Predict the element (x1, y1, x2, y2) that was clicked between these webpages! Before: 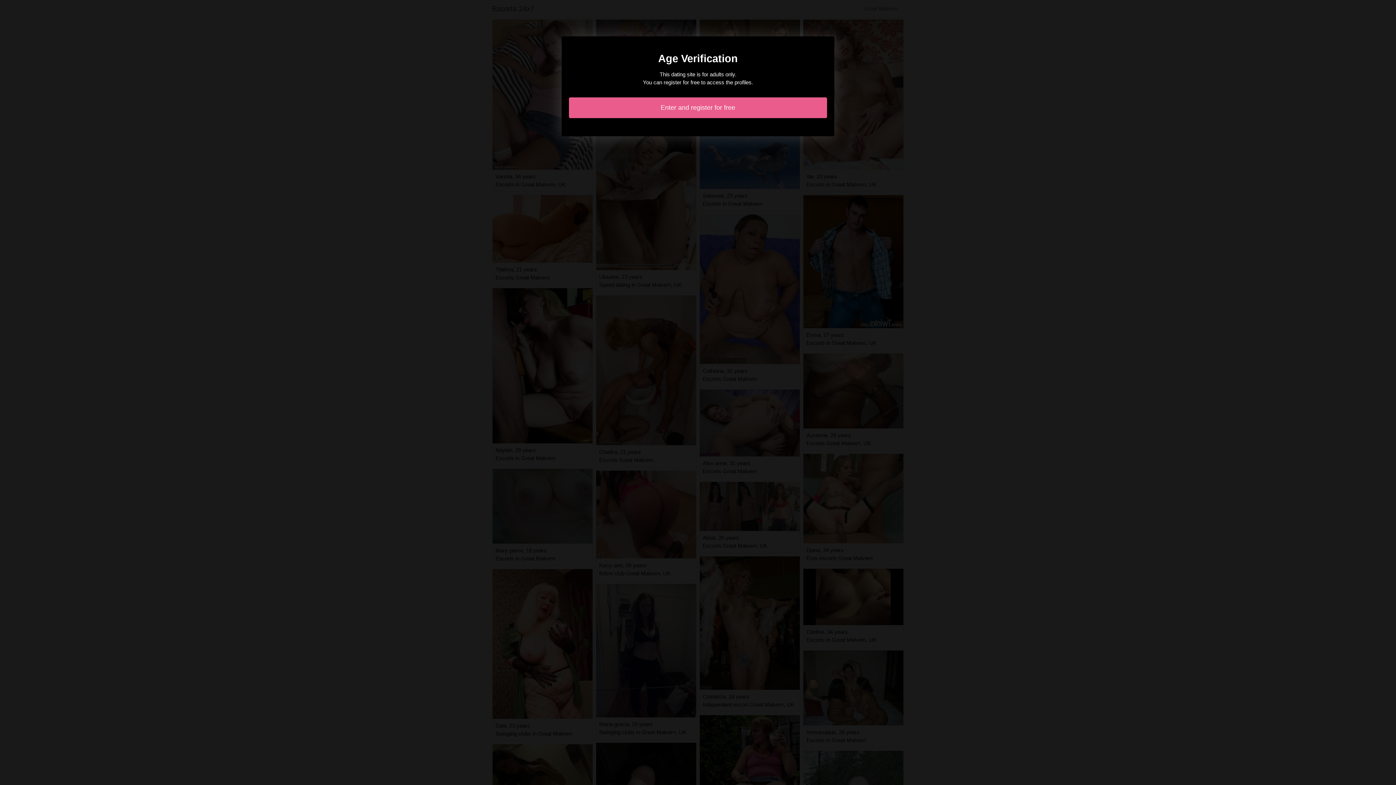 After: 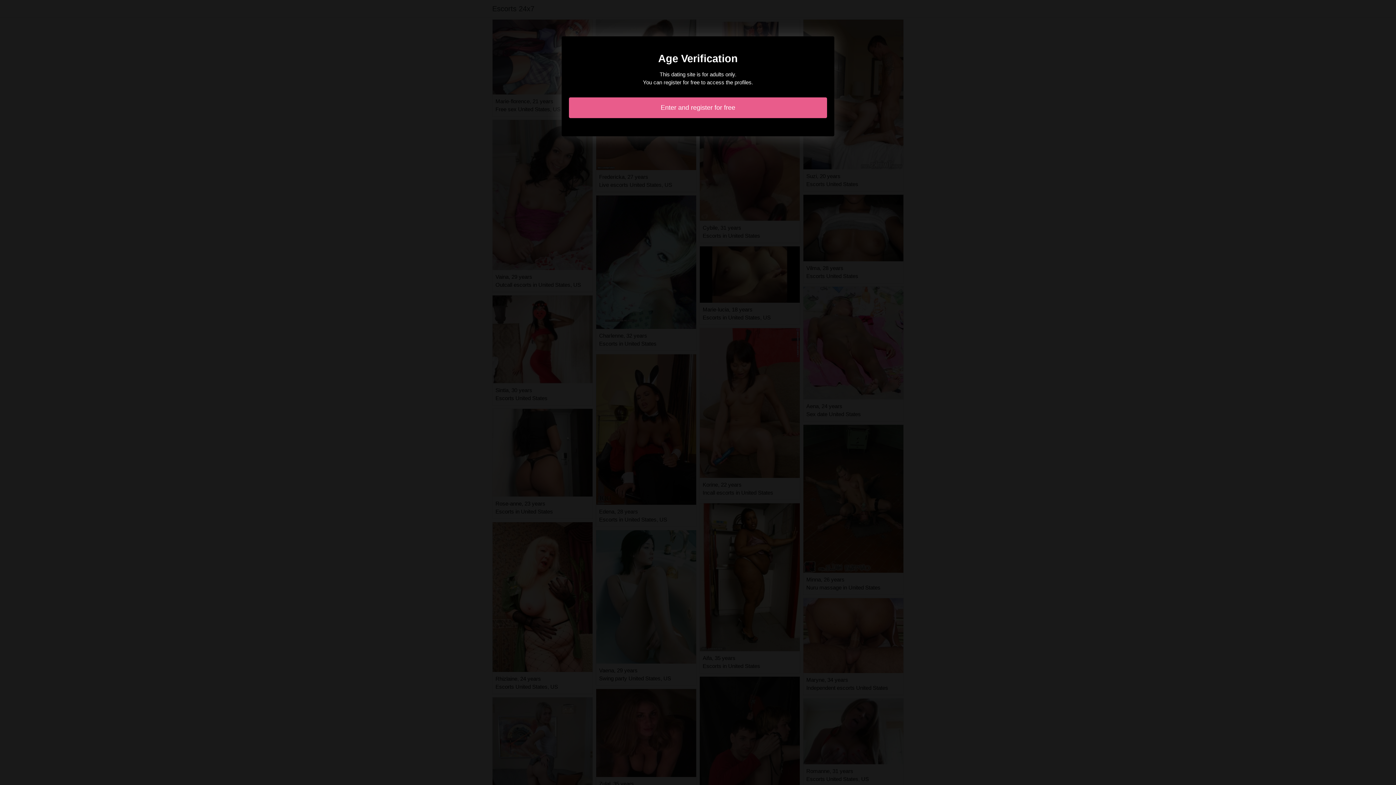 Action: bbox: (569, 97, 827, 118) label: Enter and register for free